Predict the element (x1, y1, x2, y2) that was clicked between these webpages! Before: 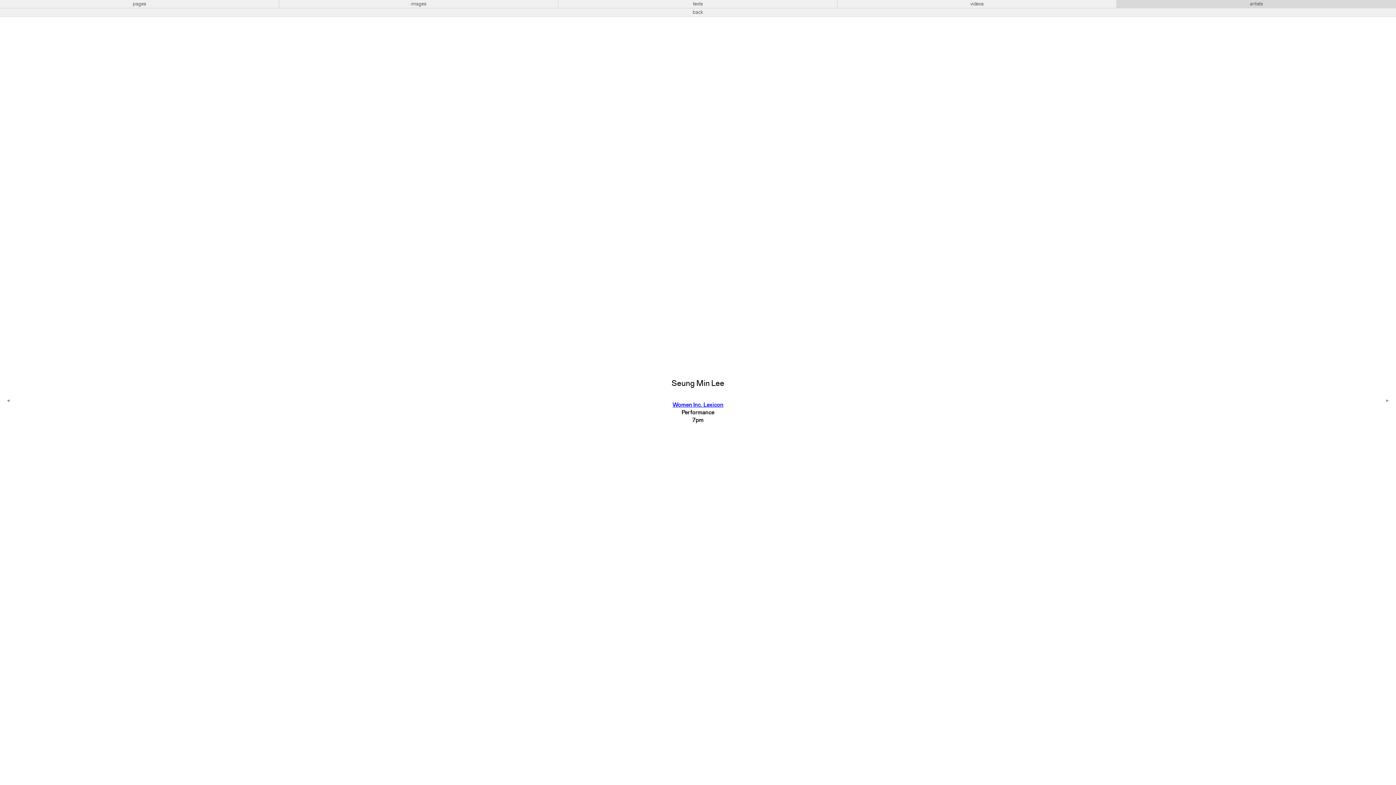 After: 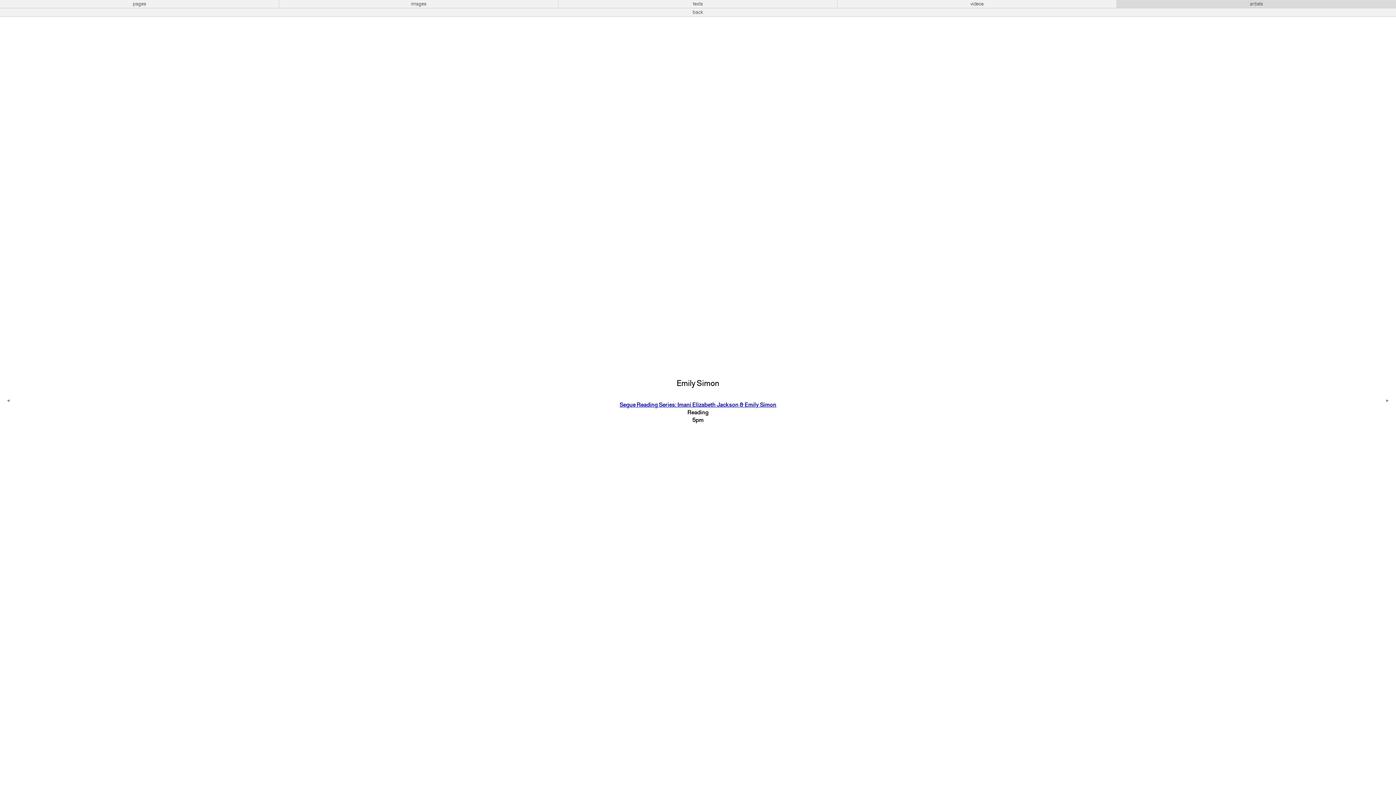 Action: bbox: (1379, 16, 1396, 785)